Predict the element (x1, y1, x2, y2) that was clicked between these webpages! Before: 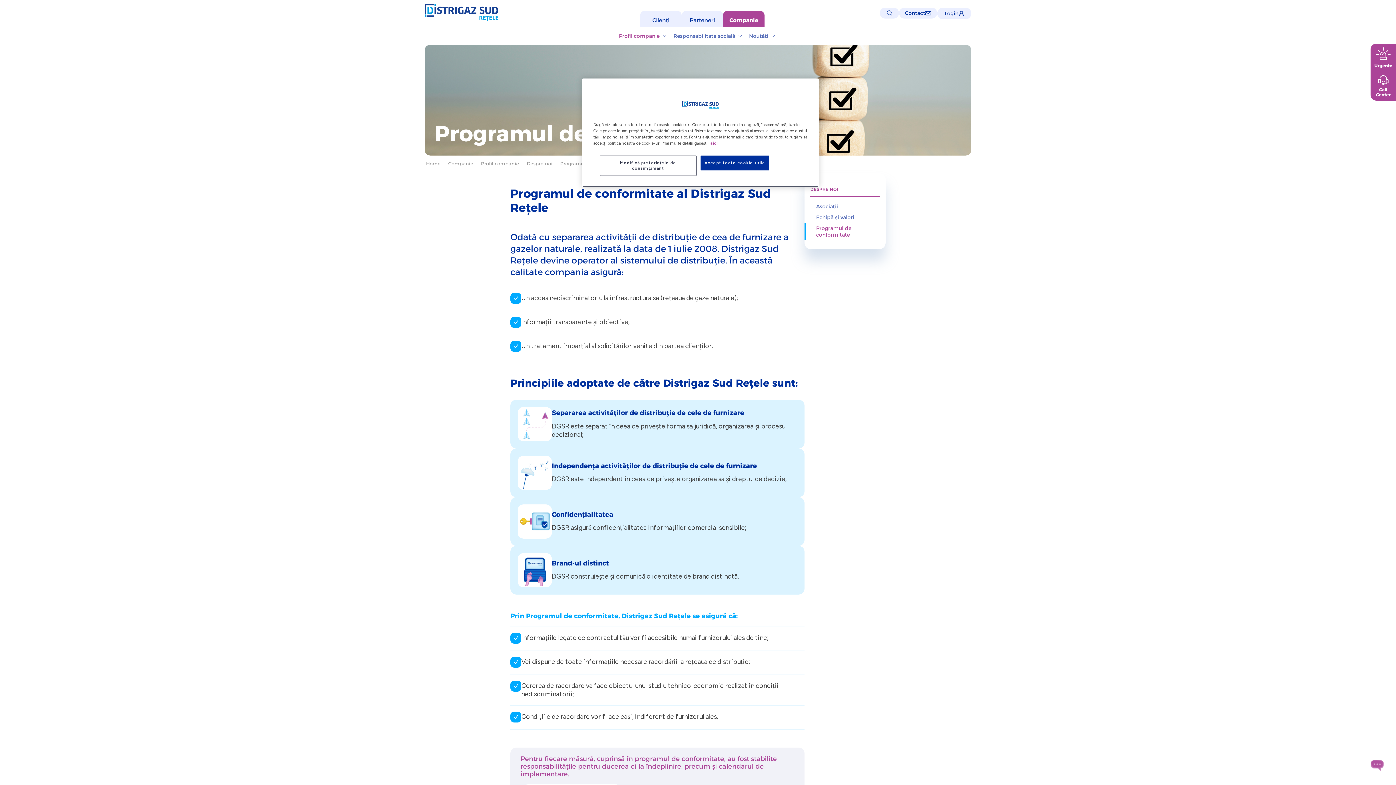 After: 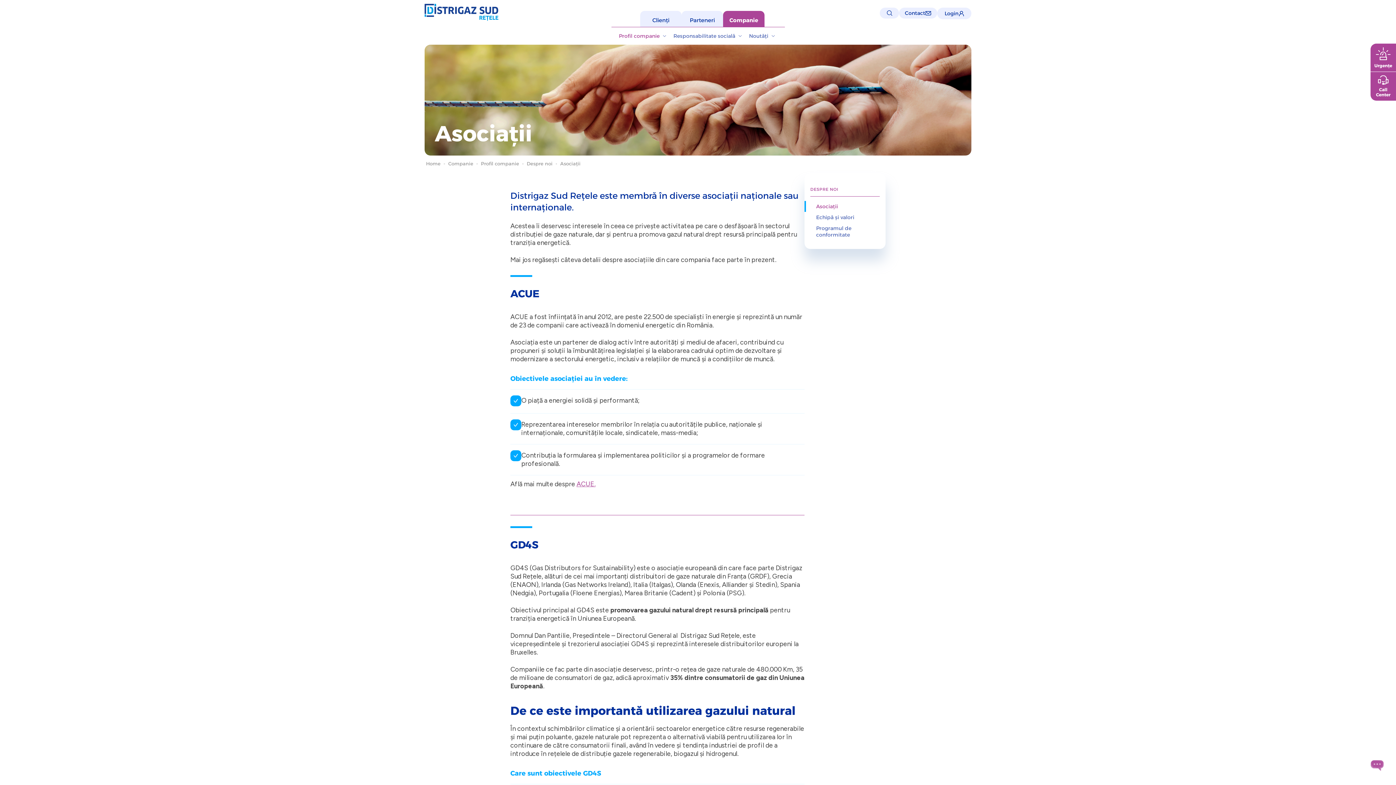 Action: bbox: (816, 201, 880, 212) label: Asociații